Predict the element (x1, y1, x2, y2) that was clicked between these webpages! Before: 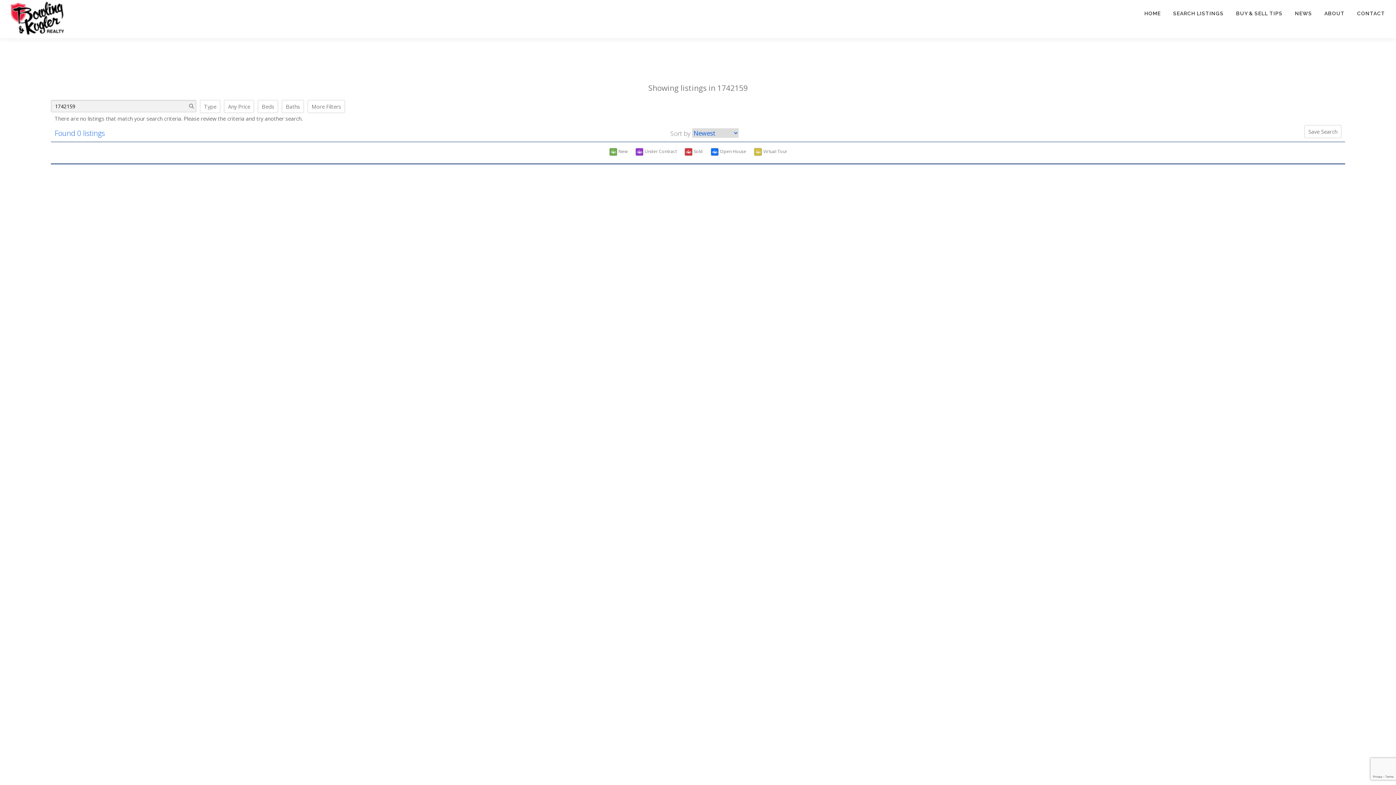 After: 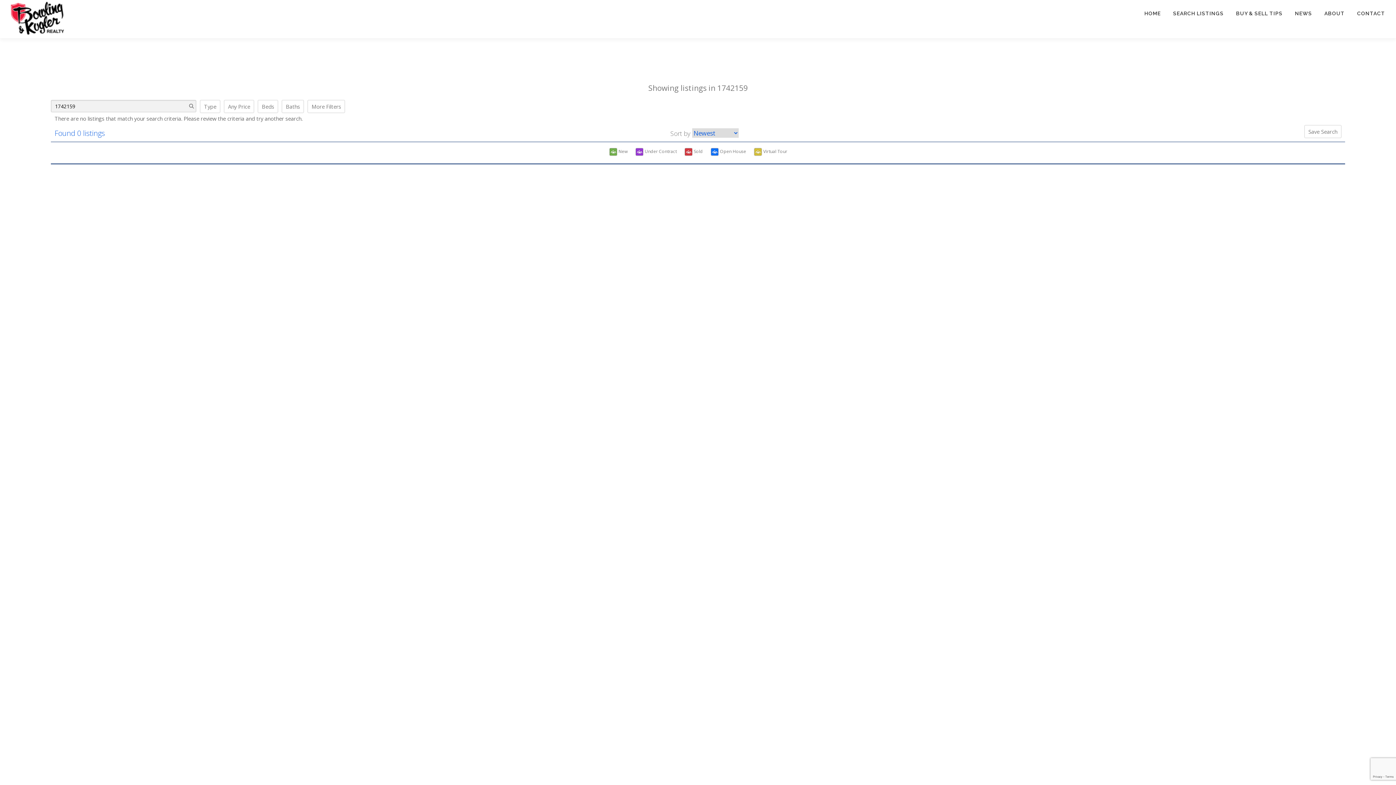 Action: bbox: (186, 100, 196, 112)